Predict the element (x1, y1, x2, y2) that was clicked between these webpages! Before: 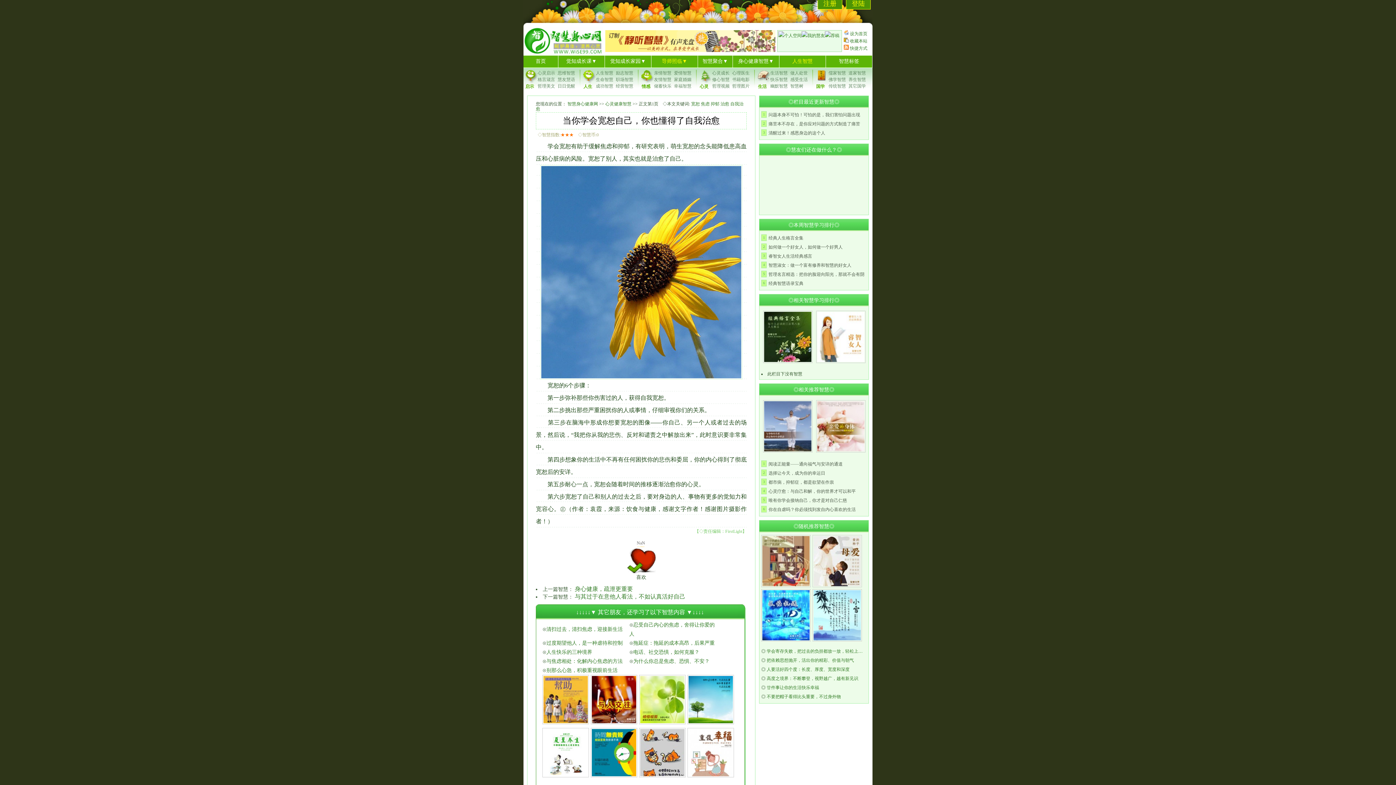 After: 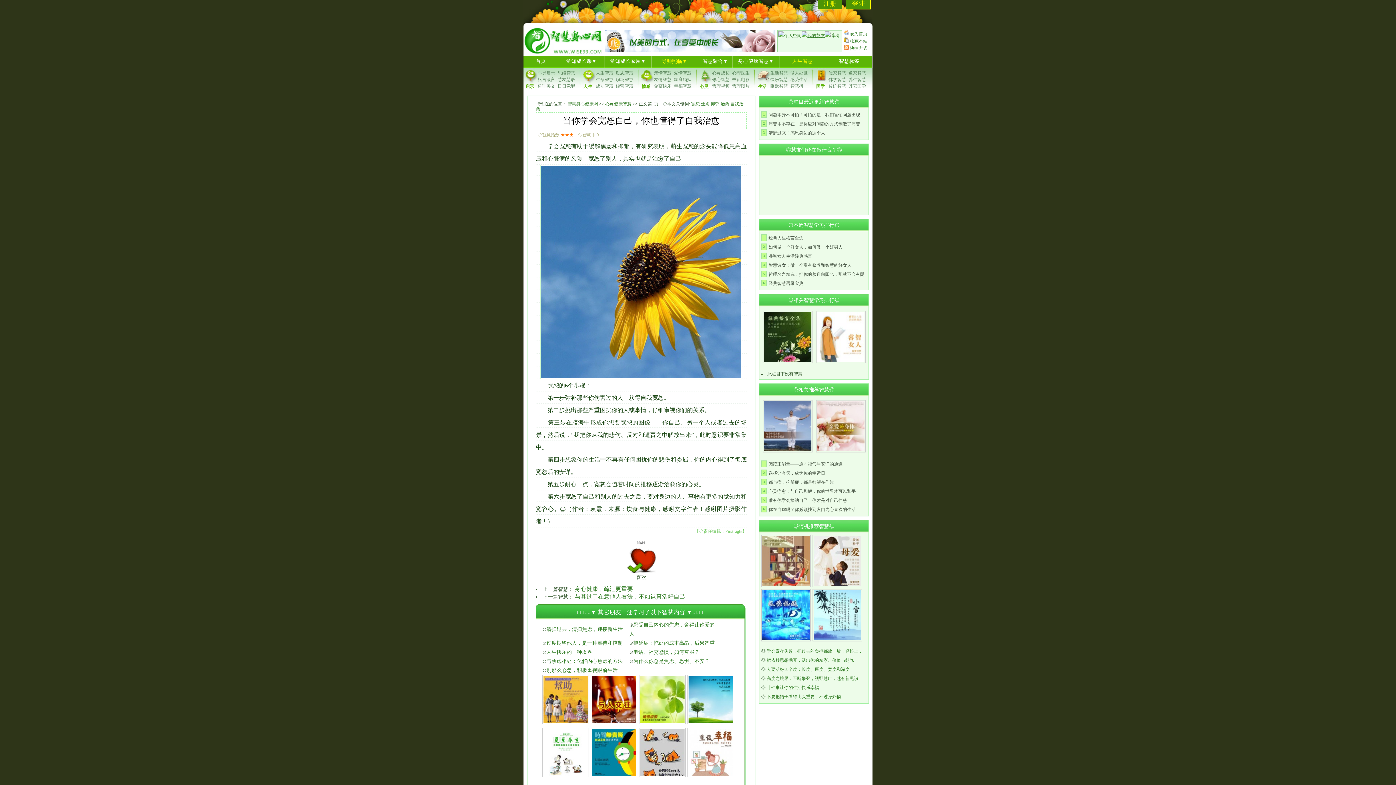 Action: bbox: (807, 33, 825, 38) label: 我的慧友